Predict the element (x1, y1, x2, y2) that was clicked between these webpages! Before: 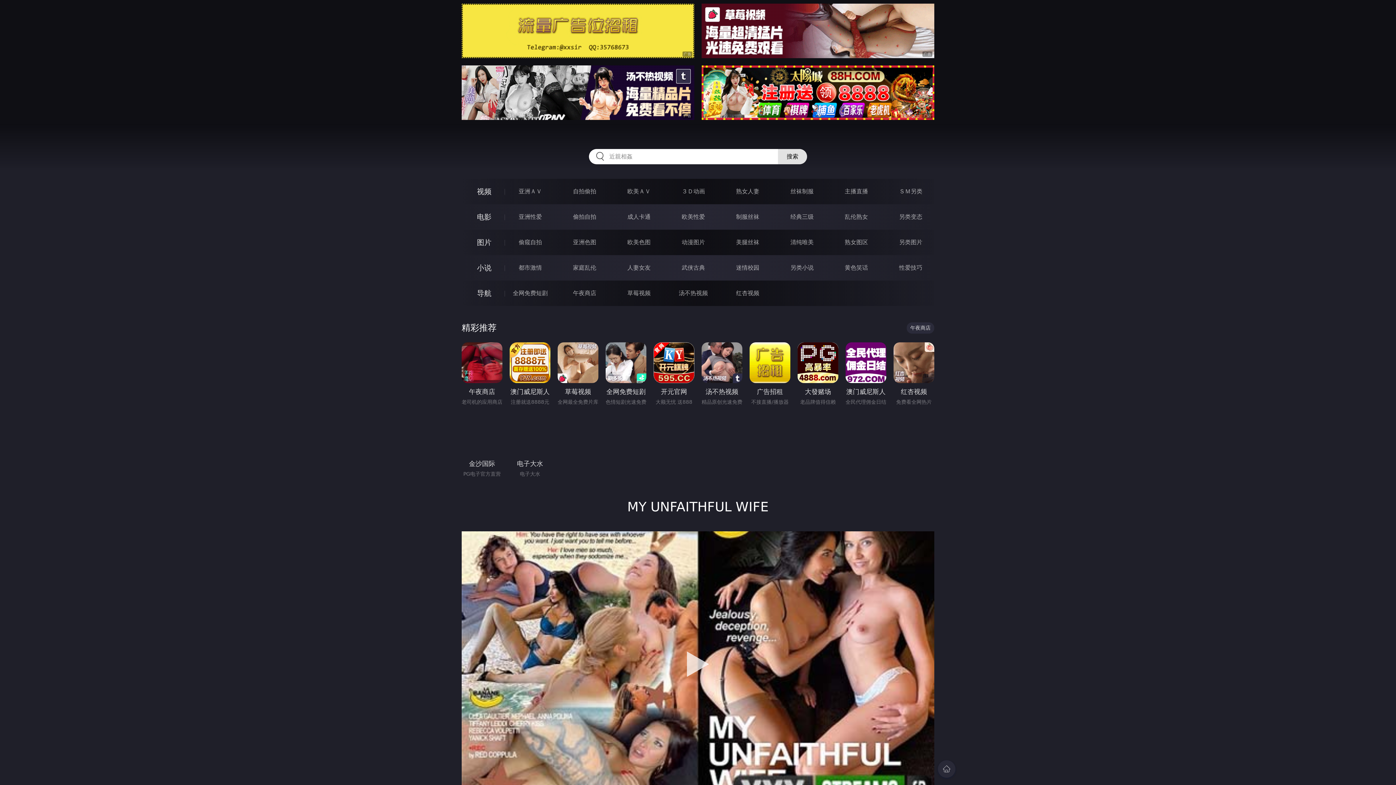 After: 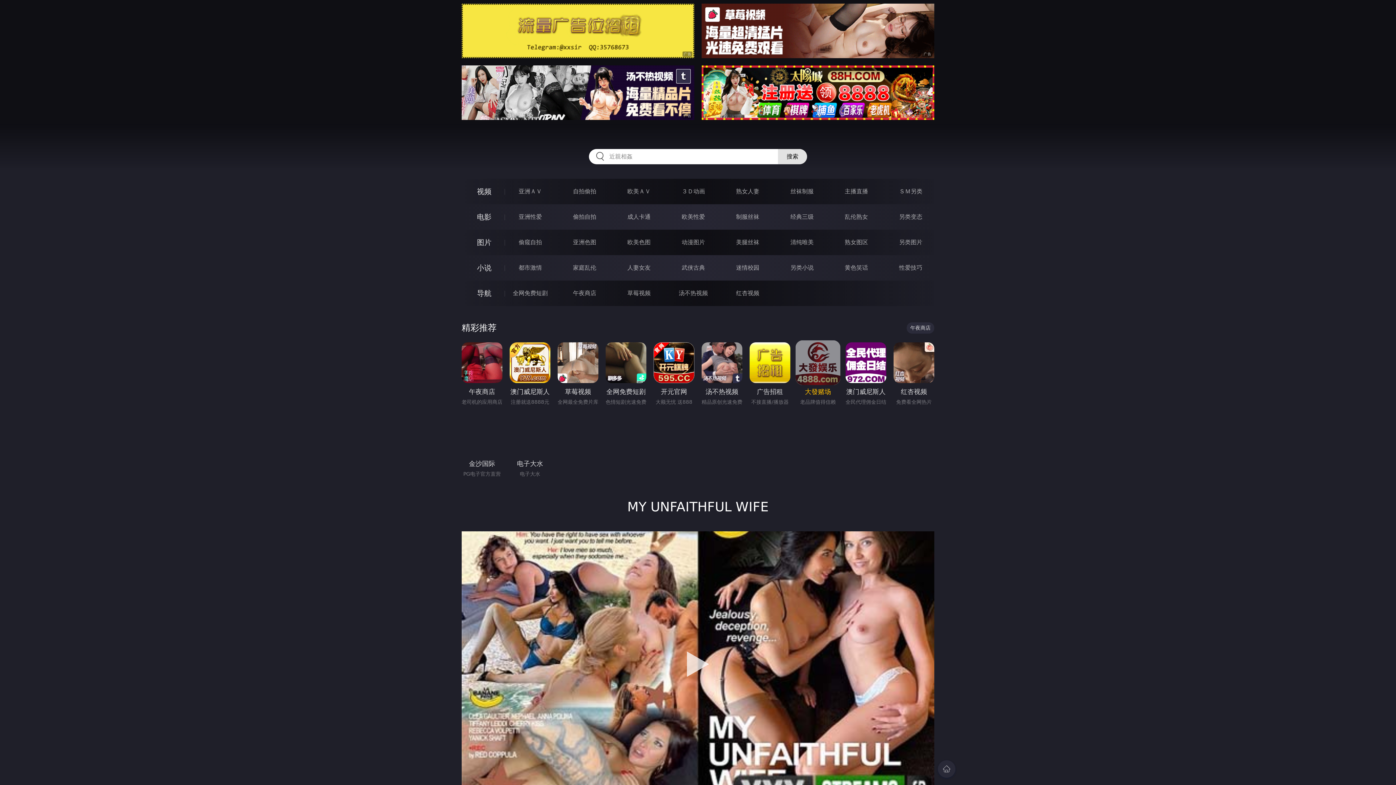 Action: bbox: (797, 342, 838, 397) label: 大發赌场